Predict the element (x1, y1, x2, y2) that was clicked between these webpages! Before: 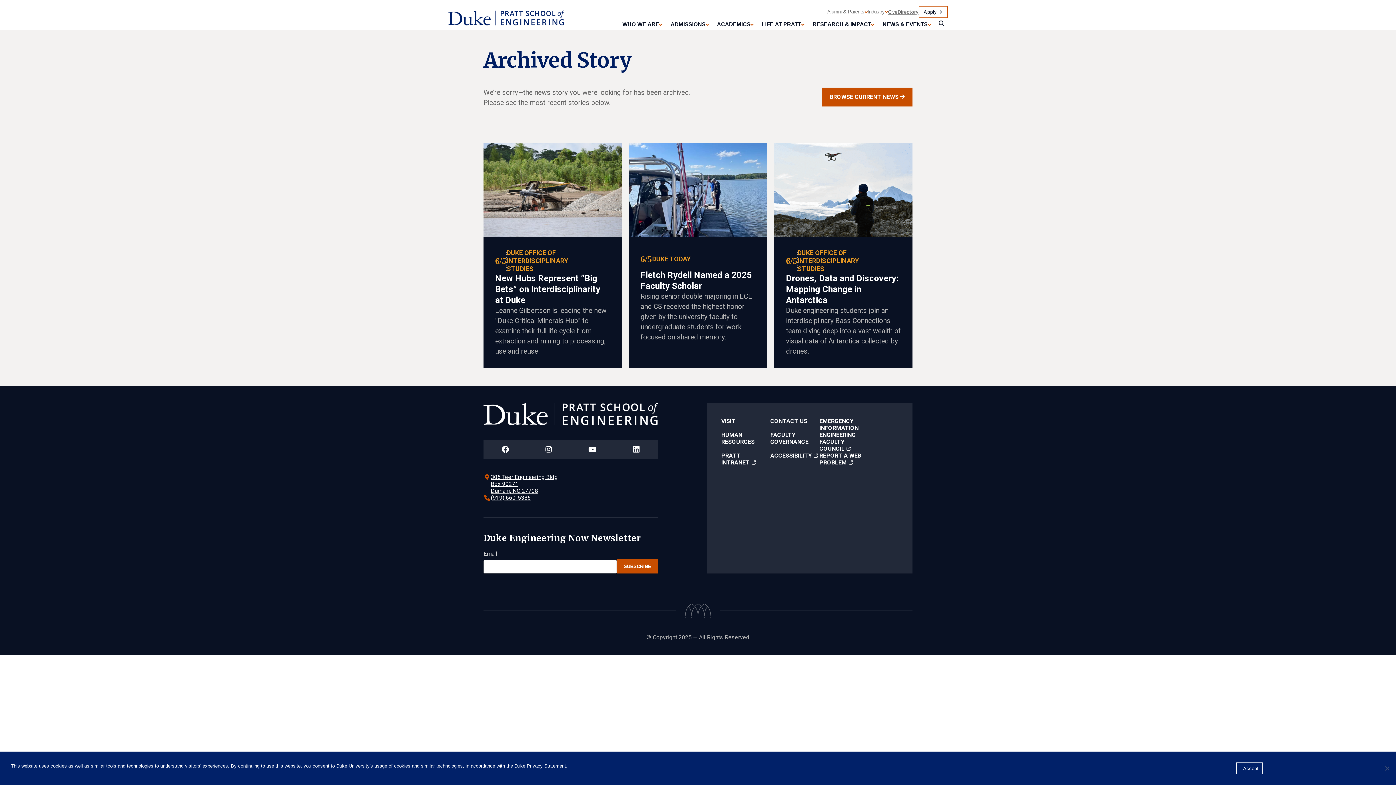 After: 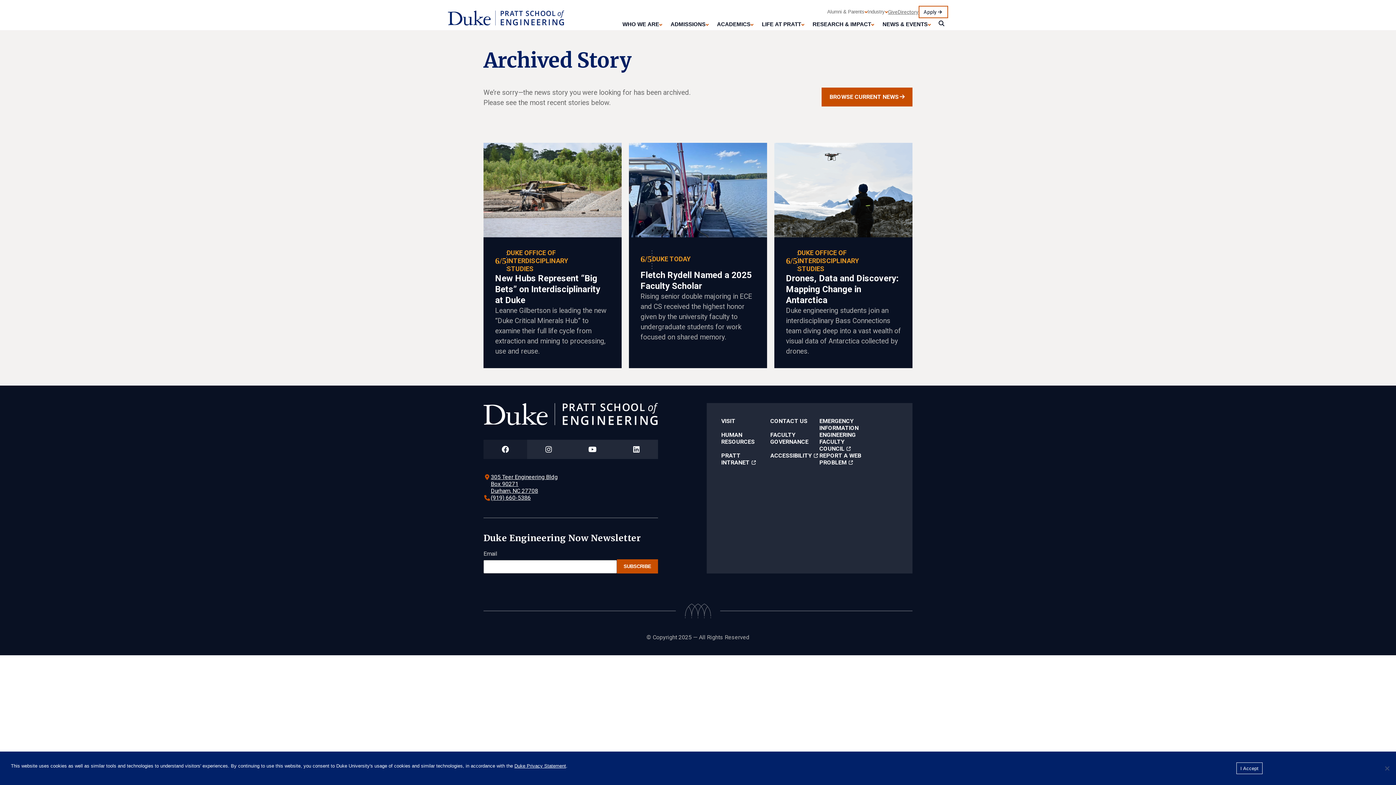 Action: label: Duke Pratt School of Engineering Facebook Page bbox: (483, 439, 527, 459)